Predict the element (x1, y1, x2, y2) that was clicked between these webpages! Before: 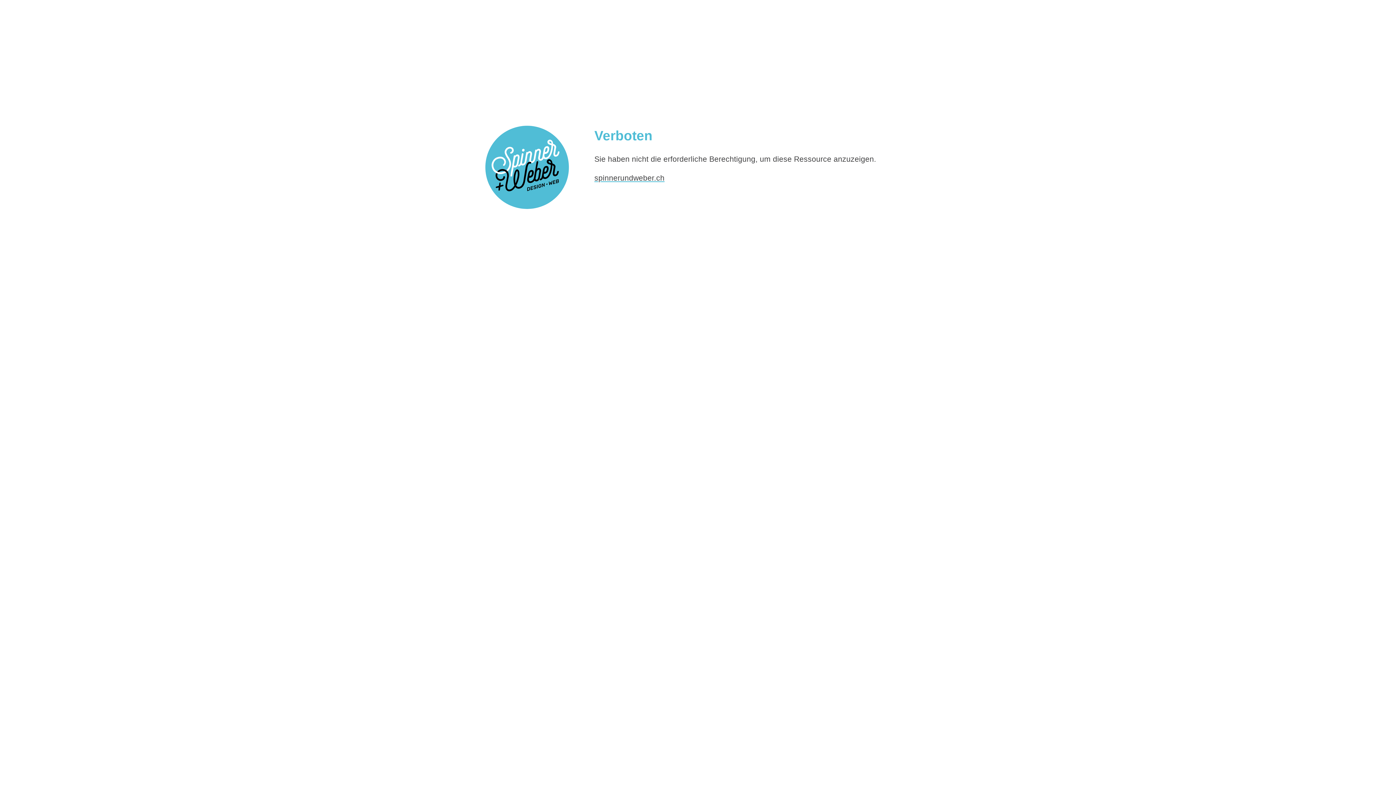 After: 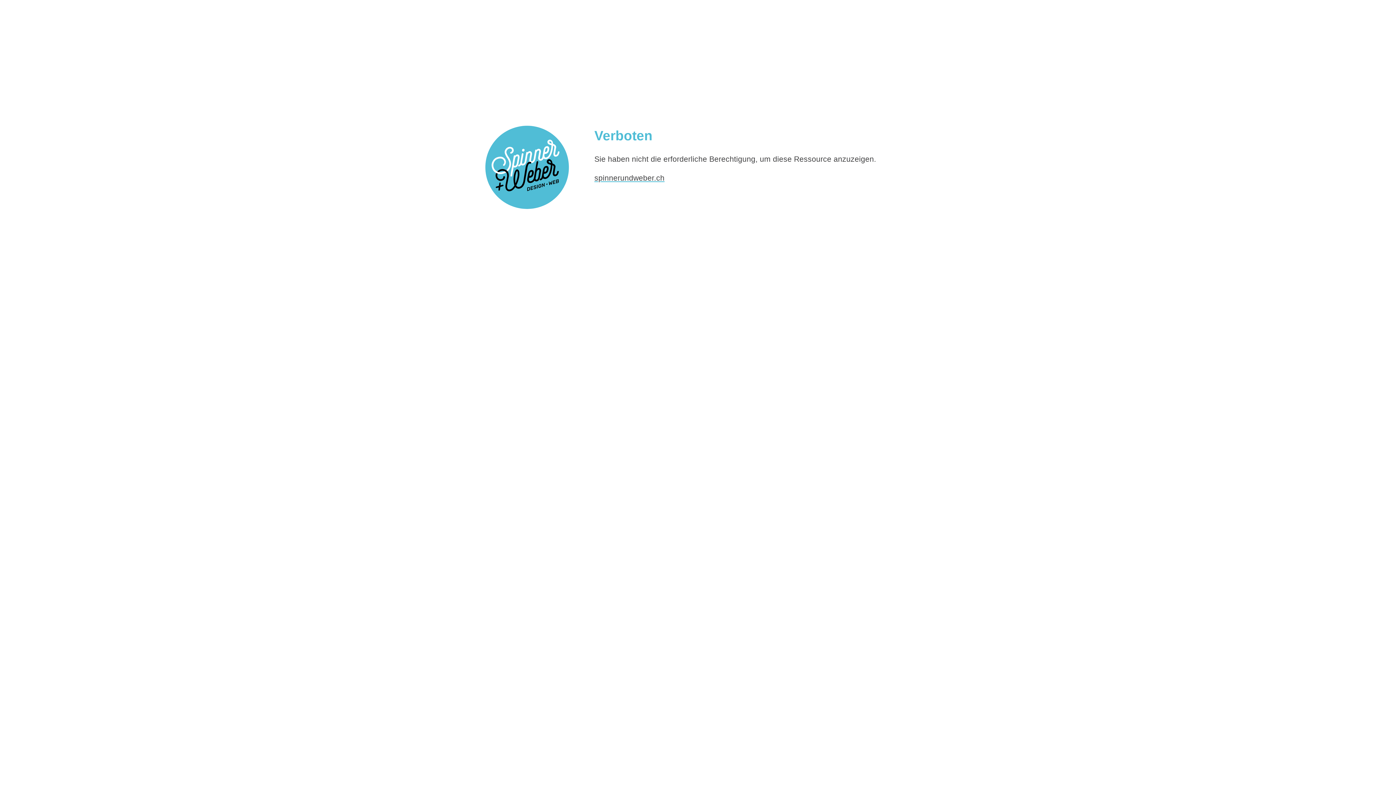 Action: label: spinnerundweber.ch bbox: (594, 173, 664, 182)